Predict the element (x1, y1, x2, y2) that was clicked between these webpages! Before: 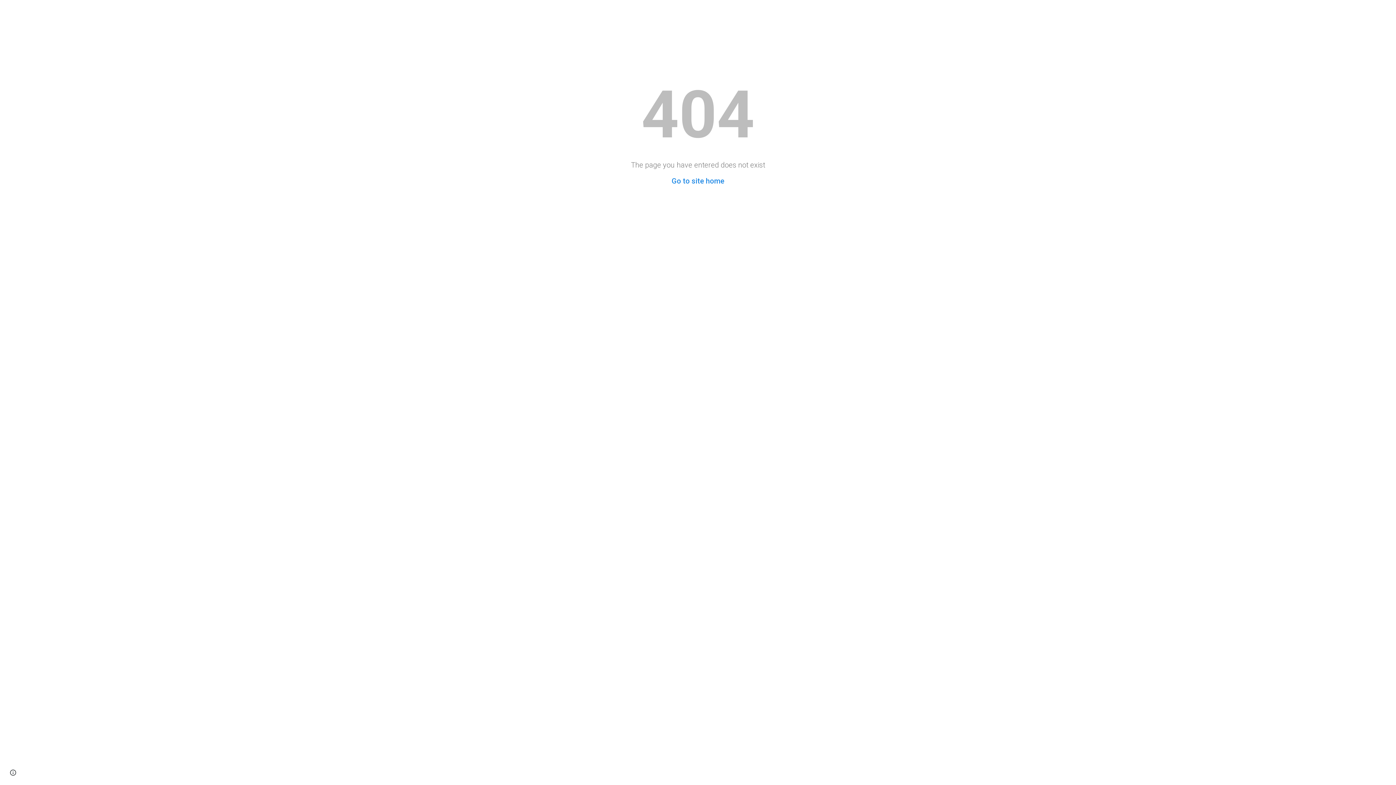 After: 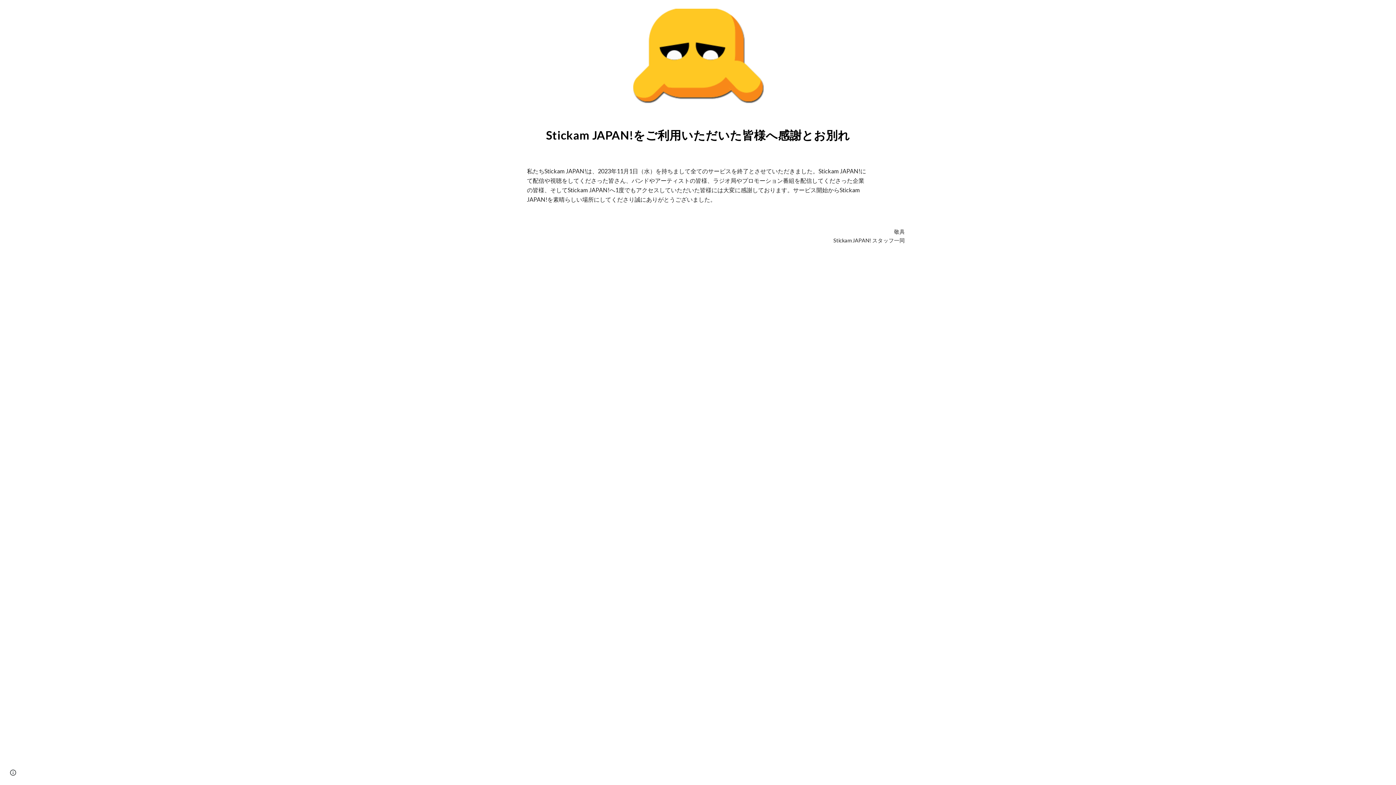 Action: bbox: (671, 176, 724, 185) label: Go to site home